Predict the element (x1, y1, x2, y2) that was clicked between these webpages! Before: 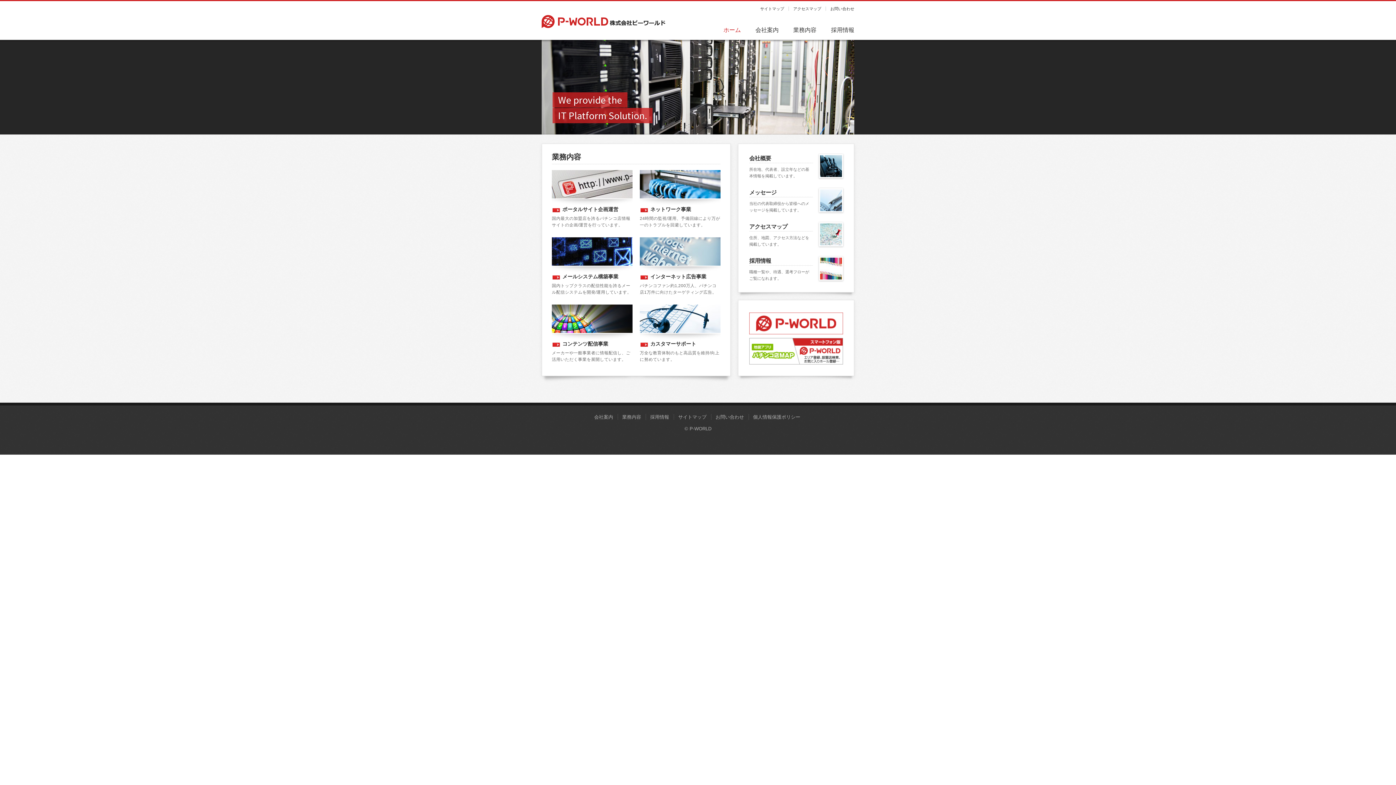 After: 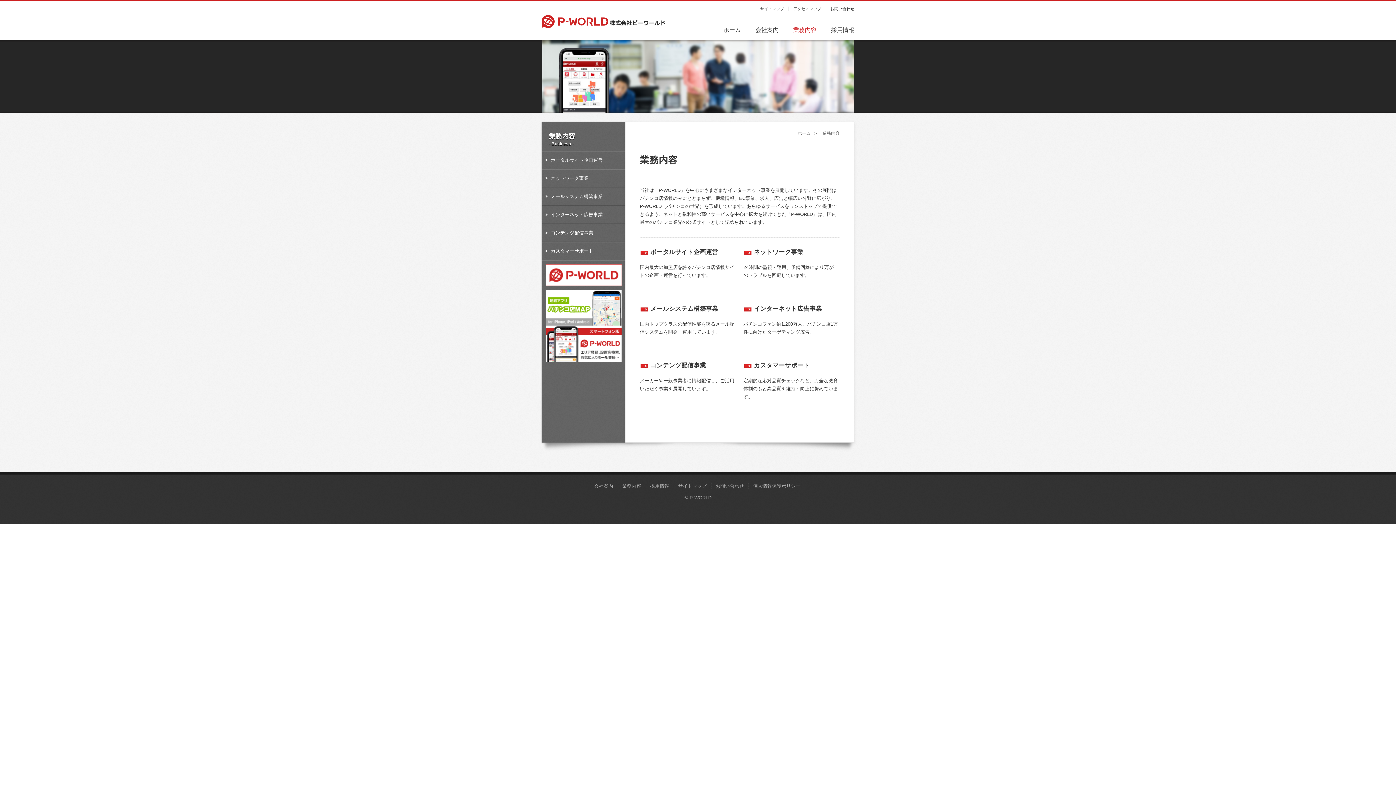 Action: label: 業務内容 bbox: (552, 152, 581, 161)